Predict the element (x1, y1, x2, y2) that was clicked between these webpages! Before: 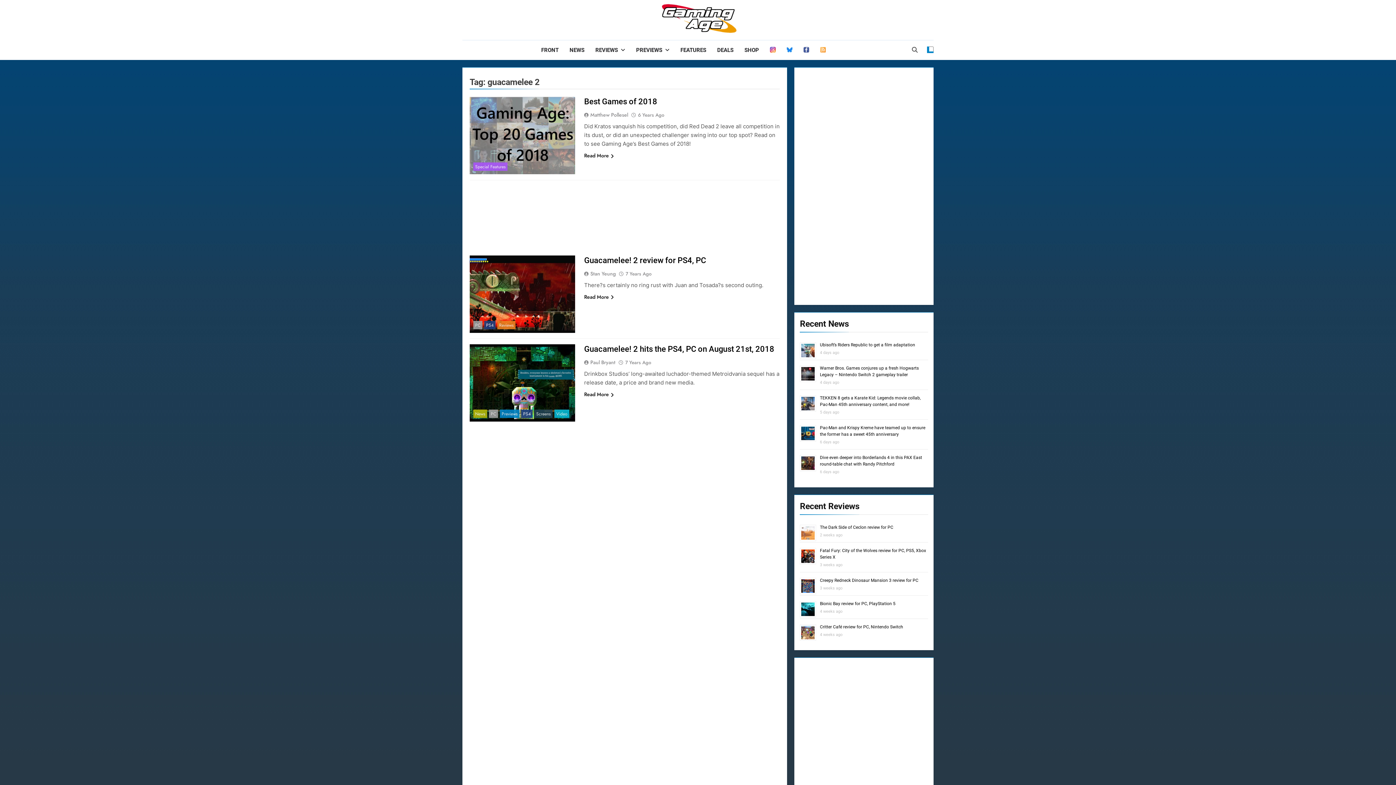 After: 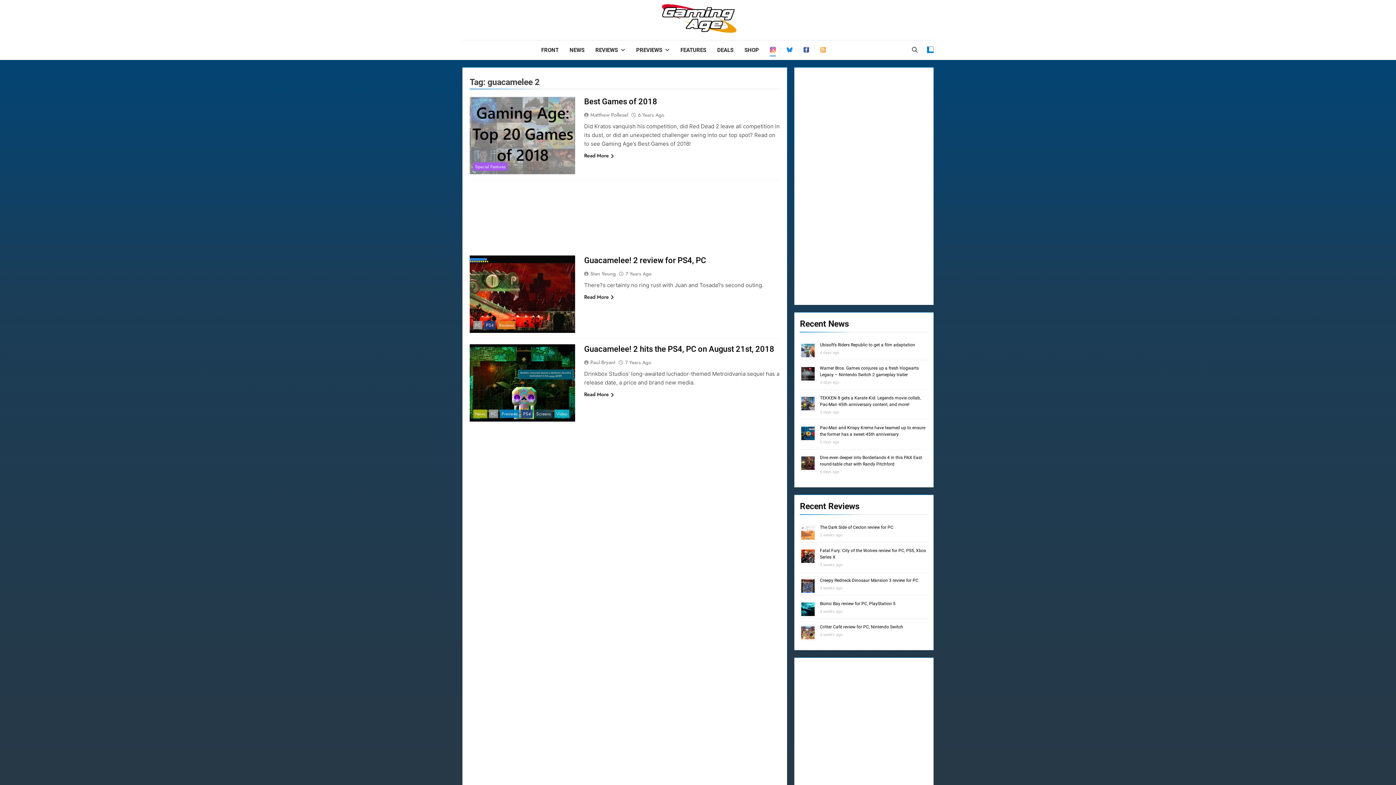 Action: bbox: (764, 40, 781, 60) label:  